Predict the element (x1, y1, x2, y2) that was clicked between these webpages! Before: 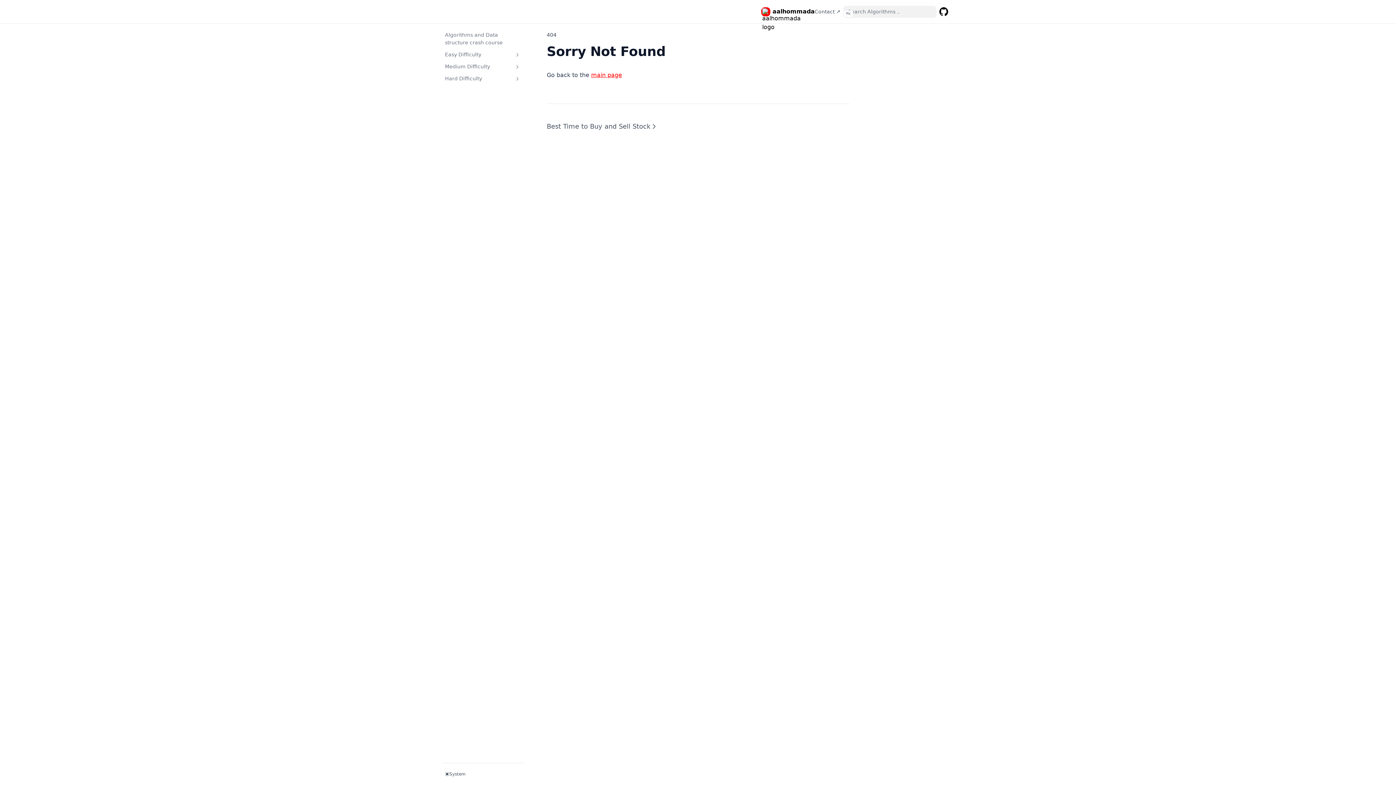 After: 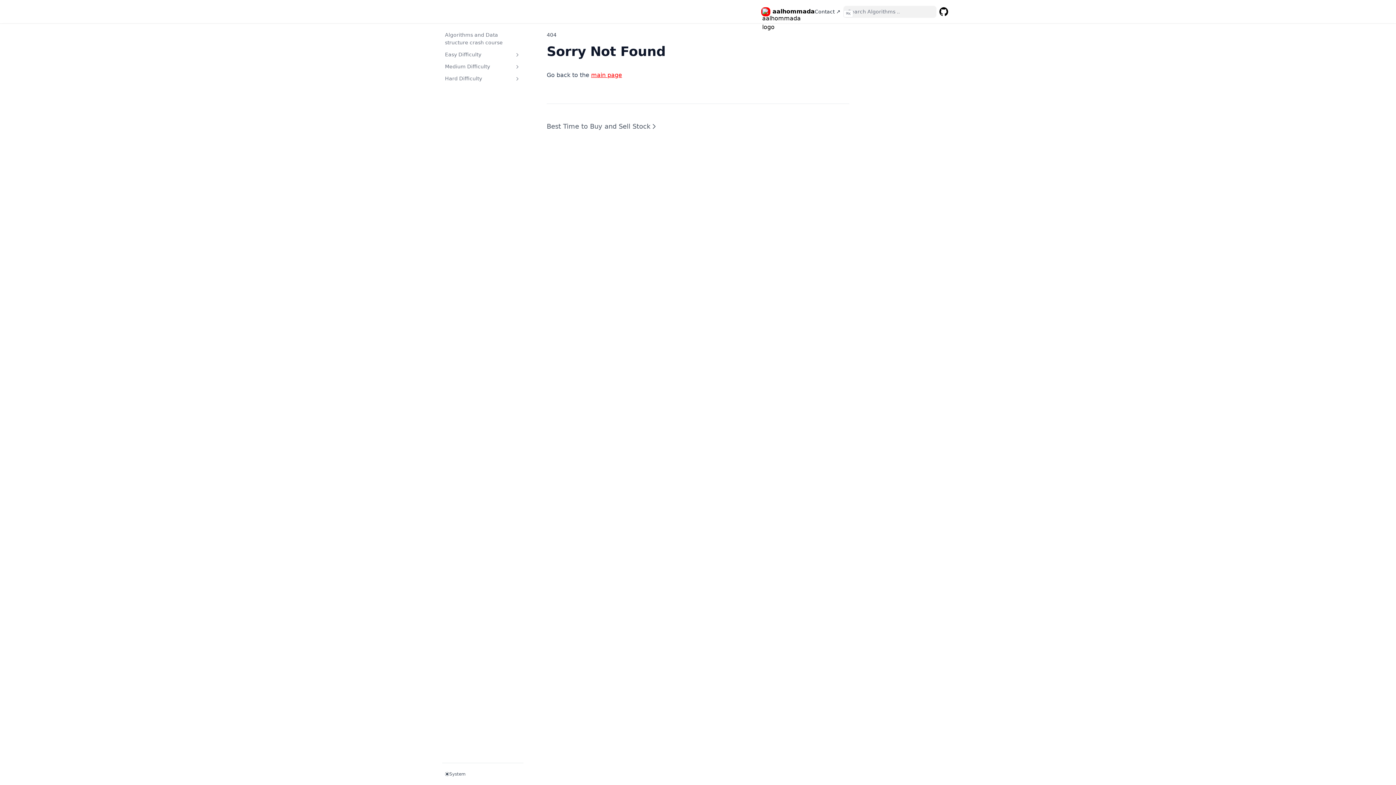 Action: bbox: (812, 4, 843, 18) label: Contact ↗
(opens in a new tab)